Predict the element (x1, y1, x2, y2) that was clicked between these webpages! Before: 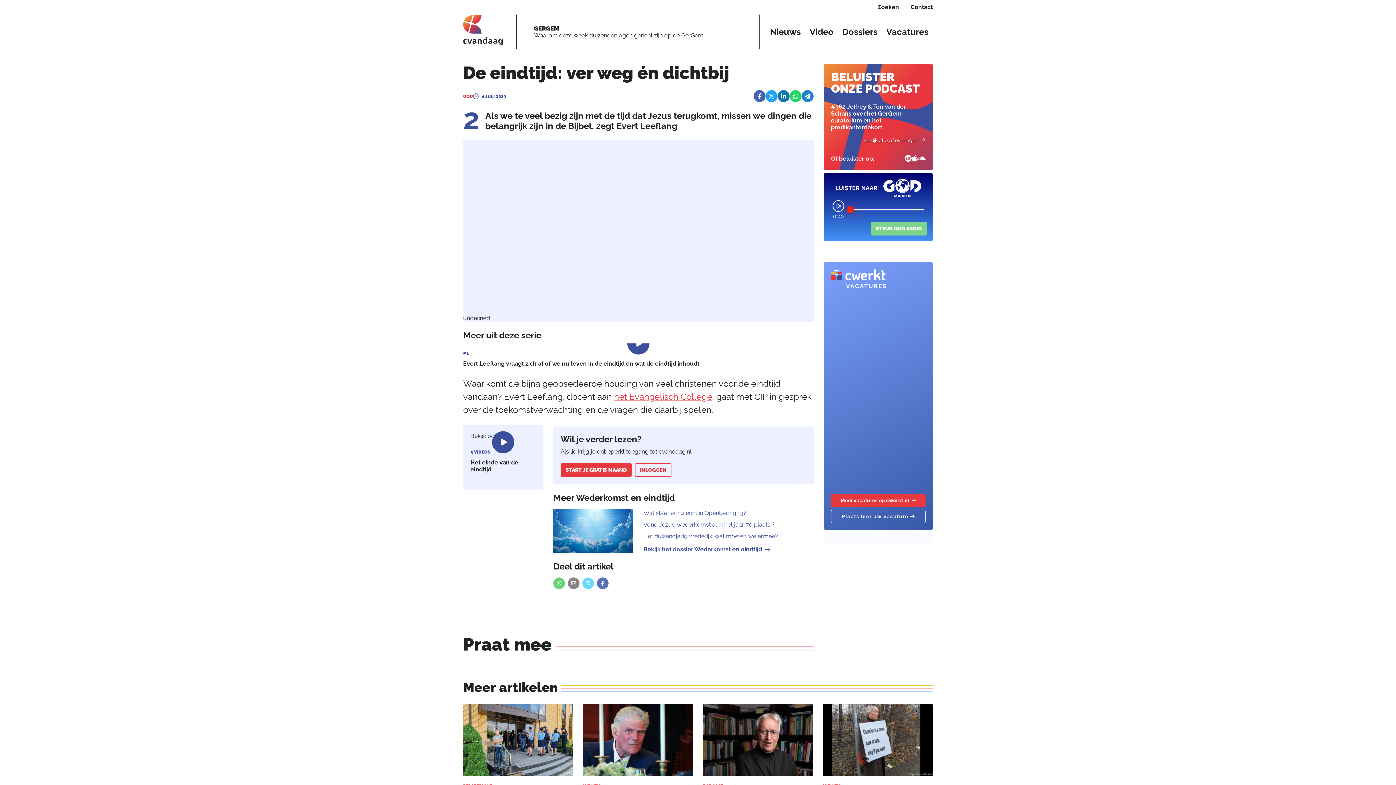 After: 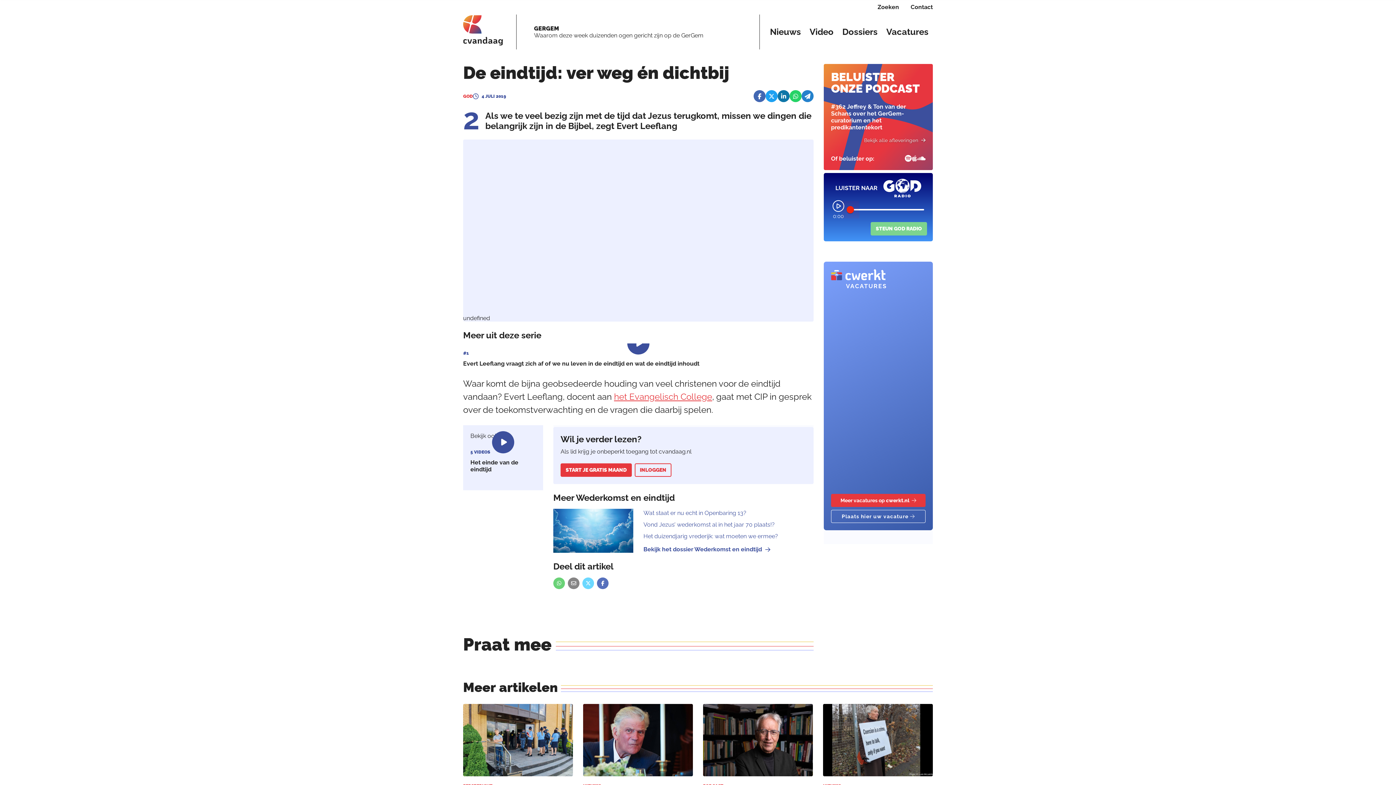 Action: bbox: (912, 154, 917, 162)